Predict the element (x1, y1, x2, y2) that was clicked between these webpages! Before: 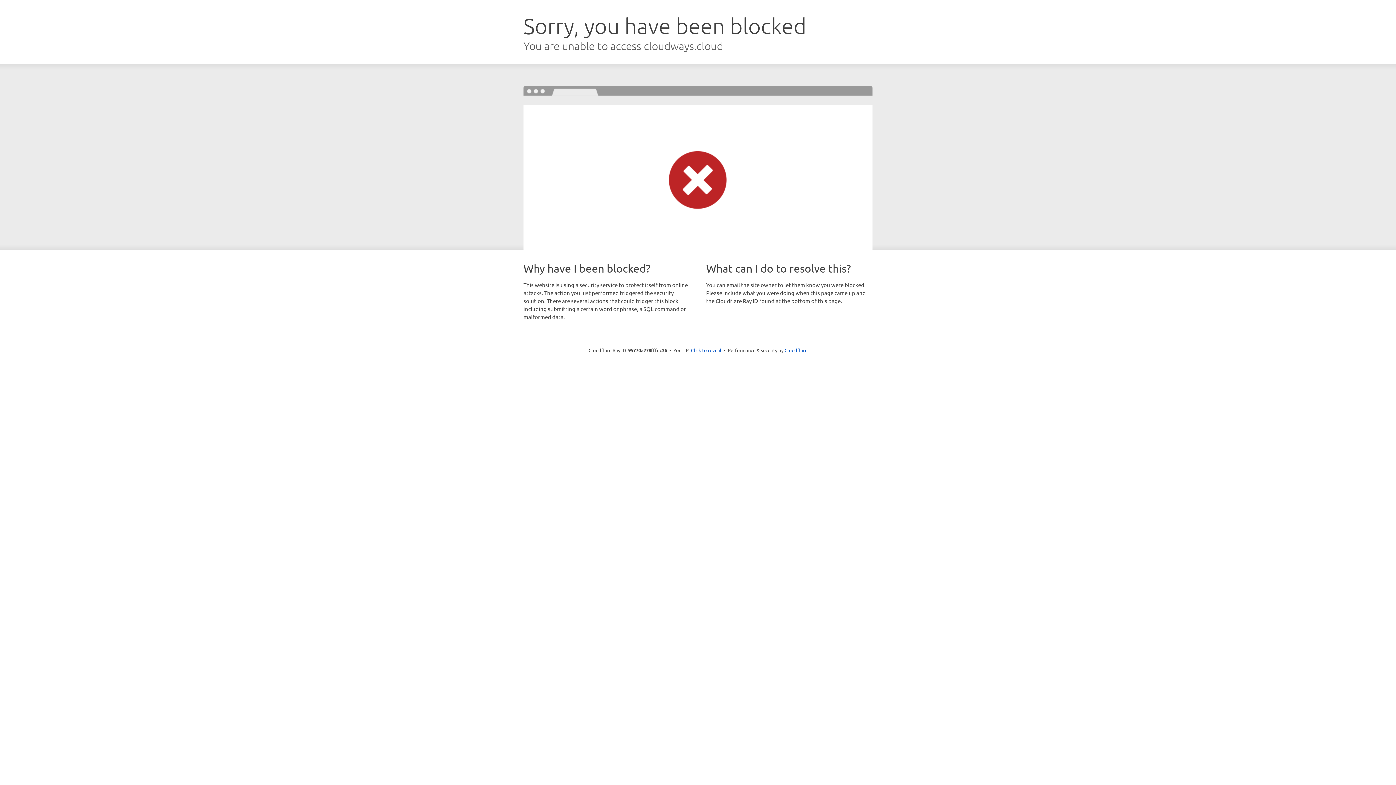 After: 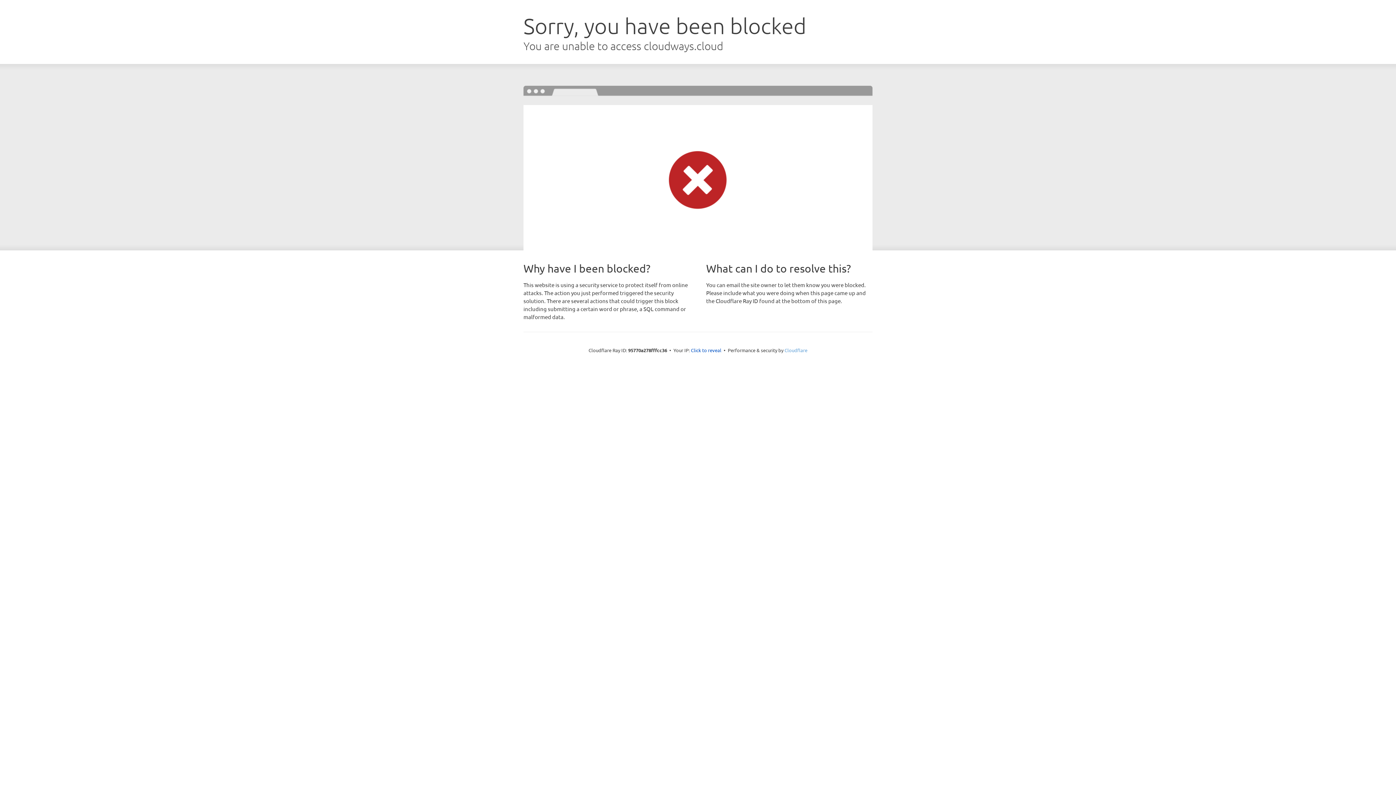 Action: bbox: (784, 347, 807, 353) label: Cloudflare